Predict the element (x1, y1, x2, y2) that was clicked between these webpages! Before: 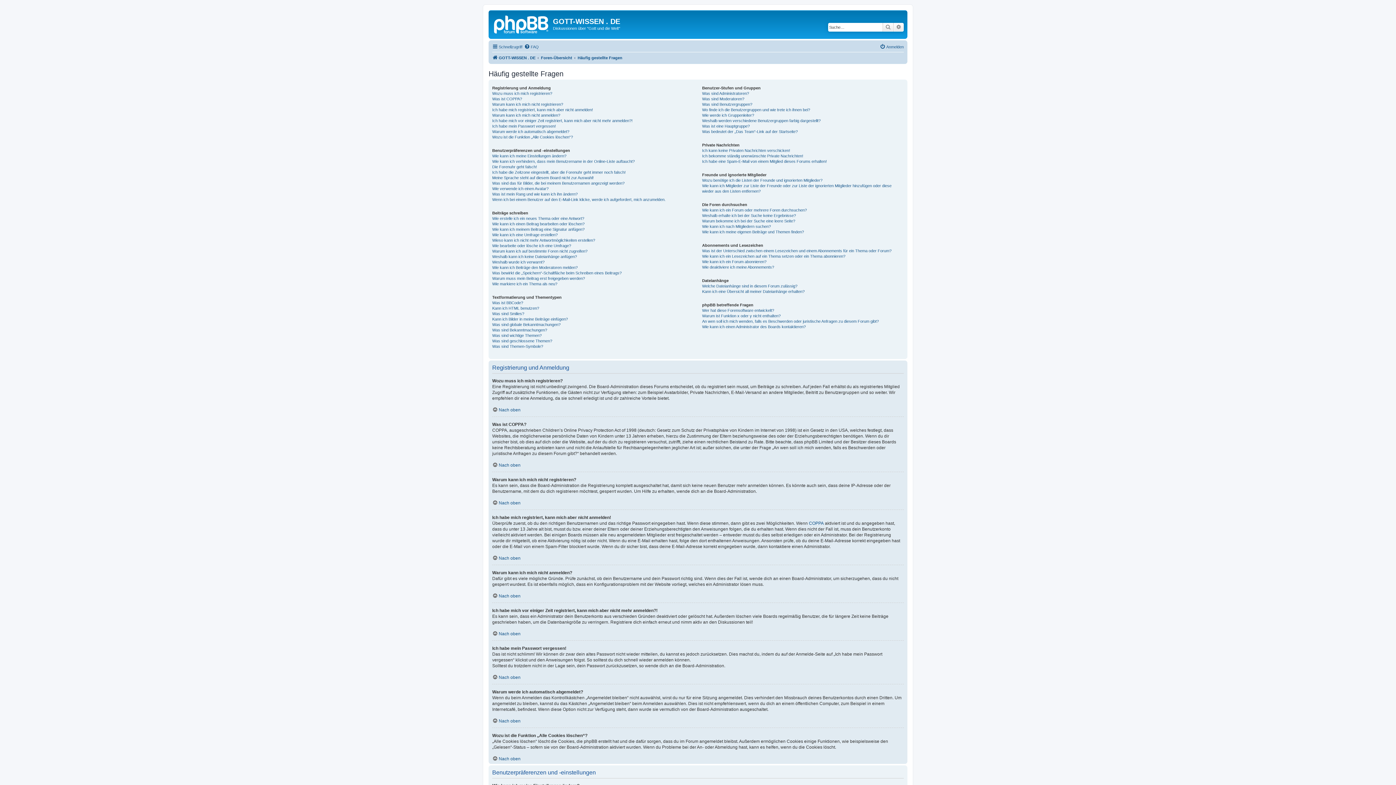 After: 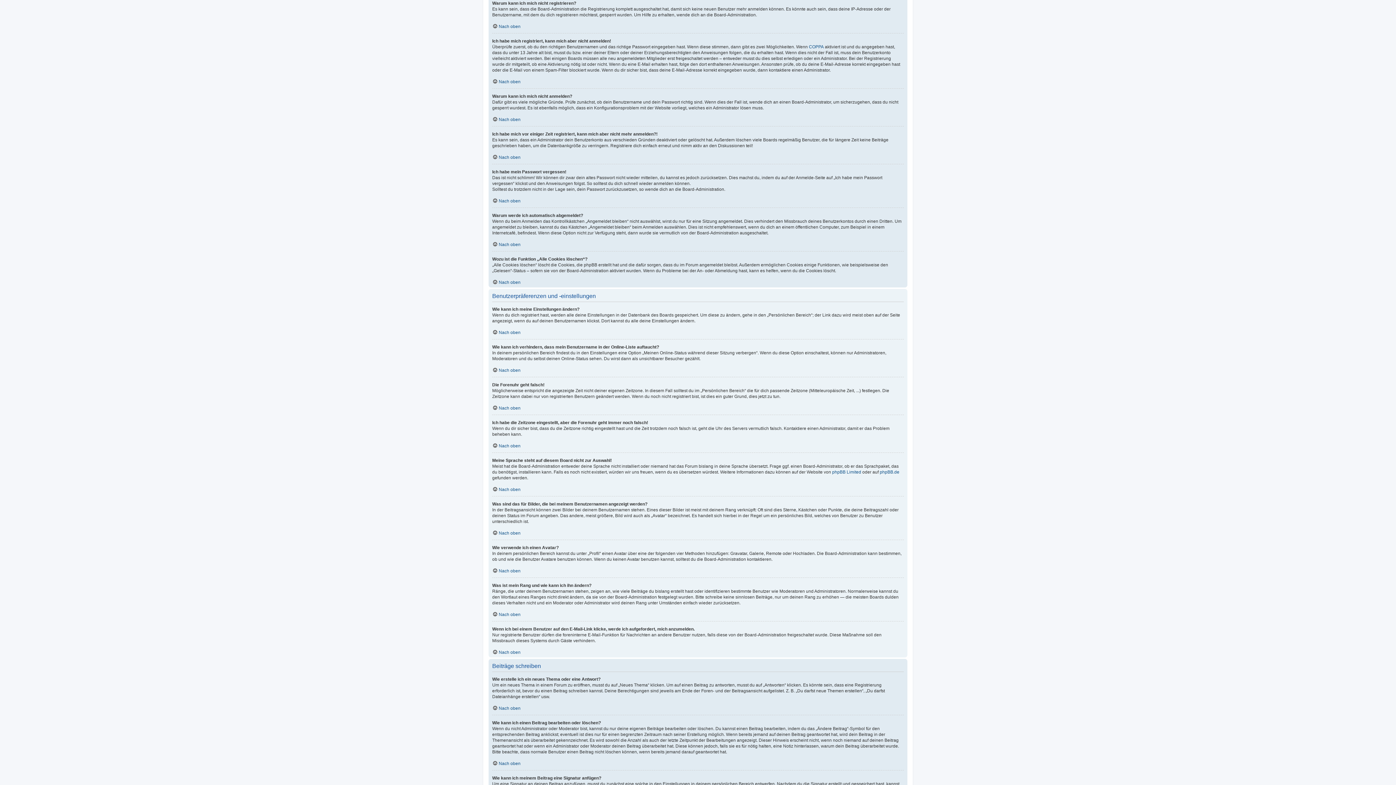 Action: bbox: (492, 101, 563, 107) label: Warum kann ich mich nicht registrieren?